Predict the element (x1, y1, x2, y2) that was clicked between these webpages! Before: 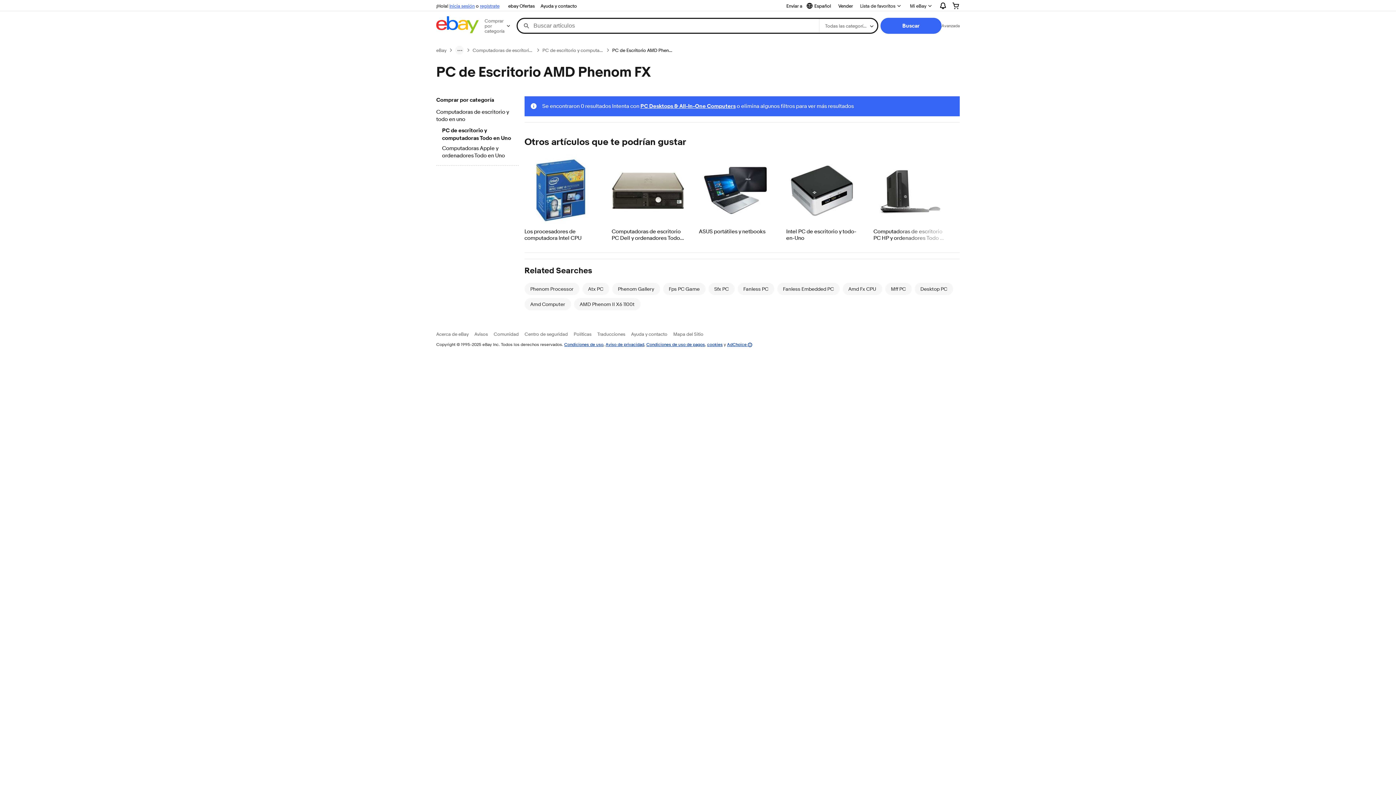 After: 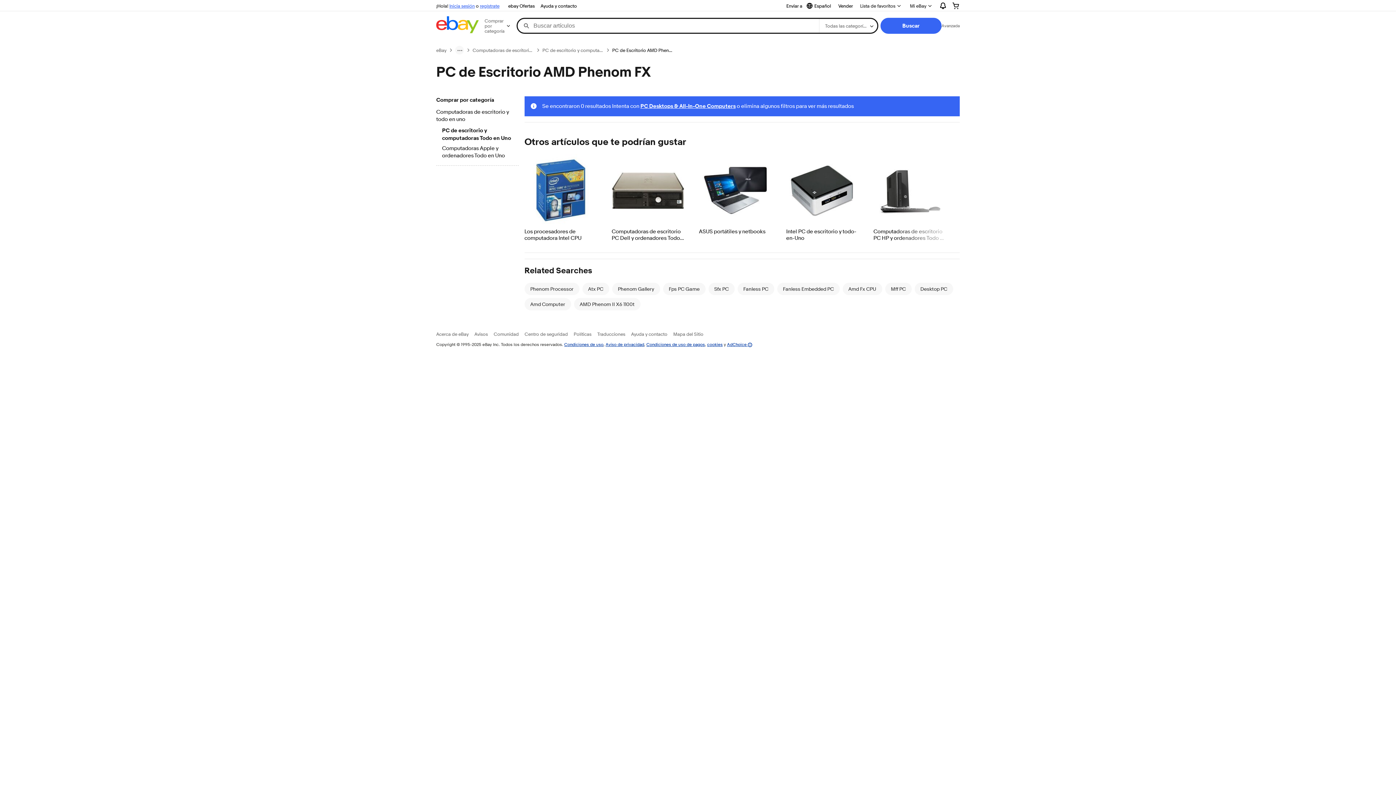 Action: label: PC de Escritorio AMD Phenom FX bbox: (612, 47, 673, 53)